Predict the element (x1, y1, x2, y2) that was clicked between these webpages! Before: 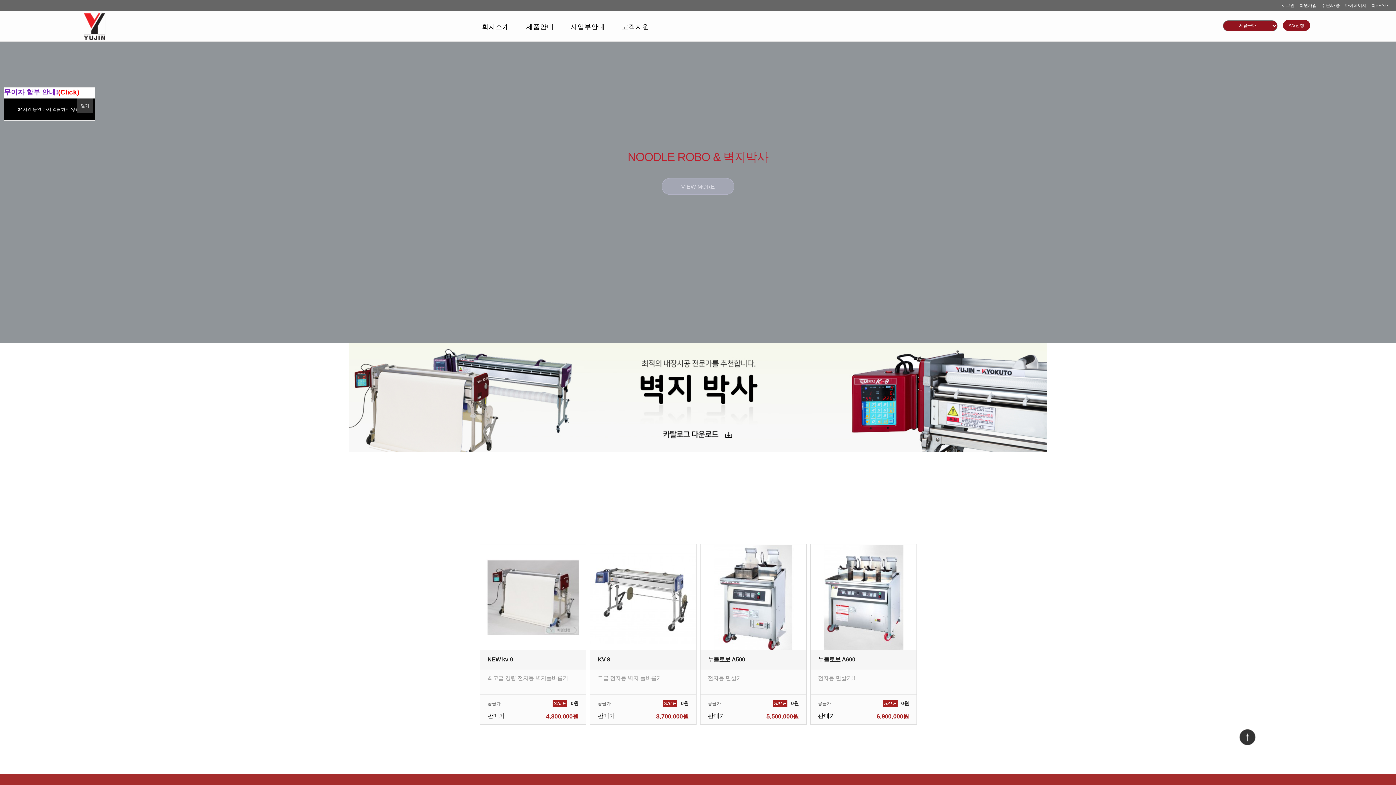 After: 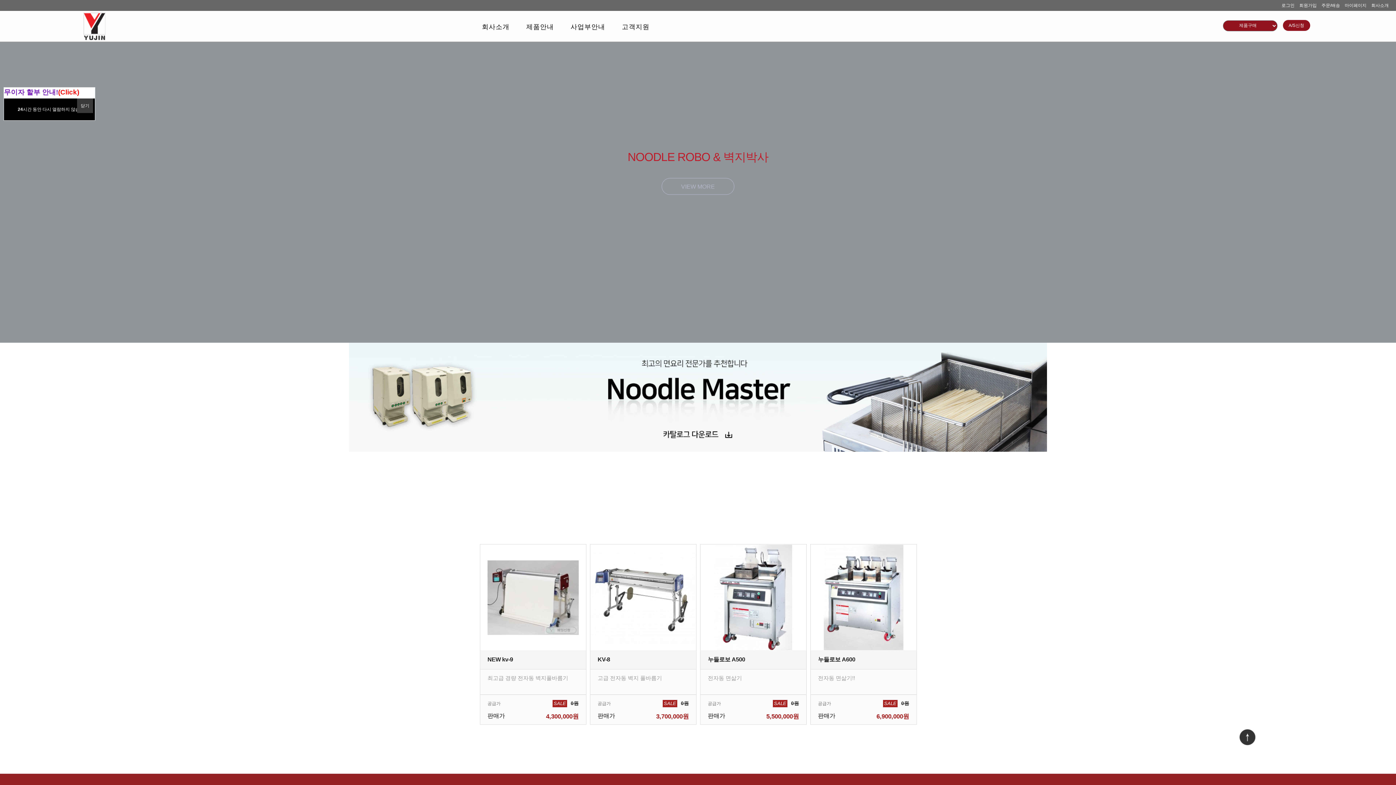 Action: label: 누들마스터 카탈로그 다운로드 bbox: (0, 342, 1396, 452)